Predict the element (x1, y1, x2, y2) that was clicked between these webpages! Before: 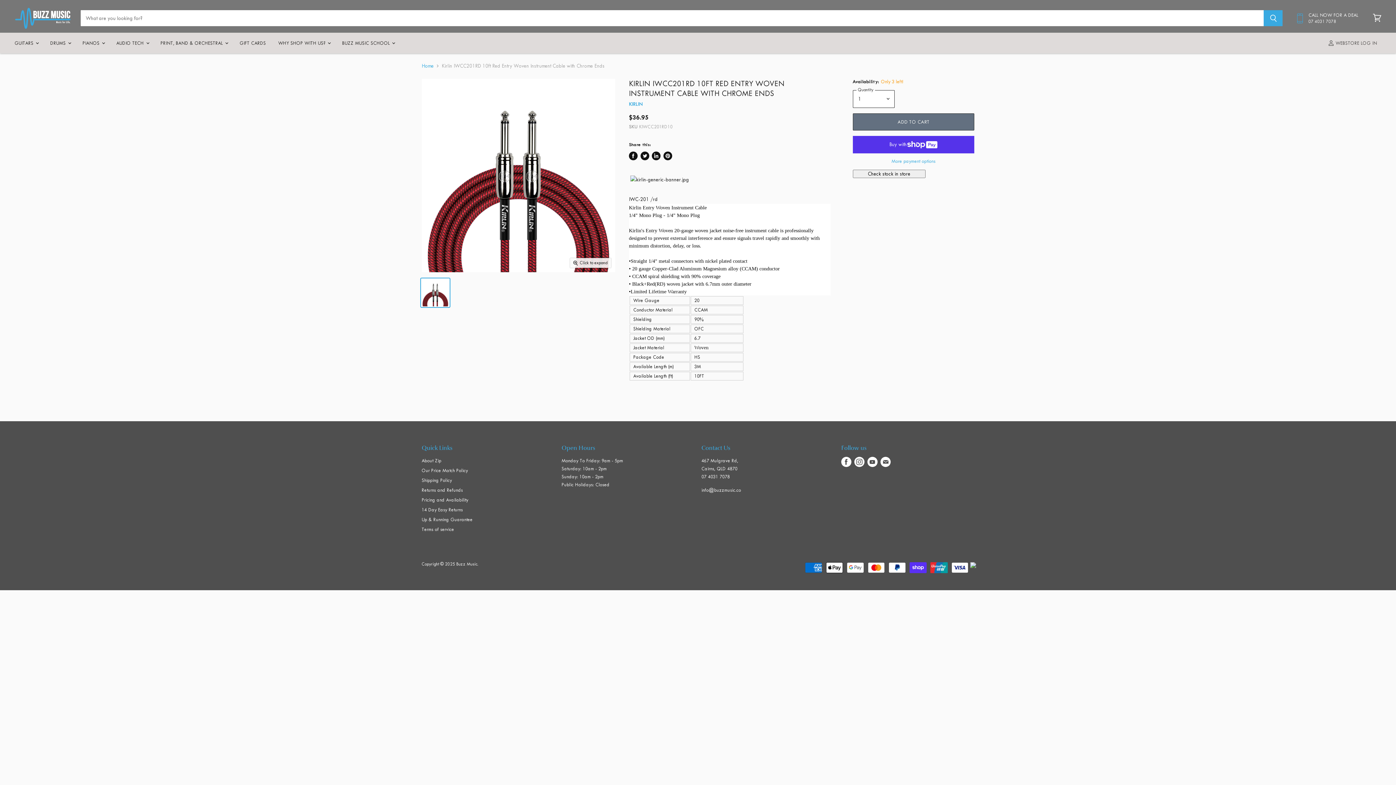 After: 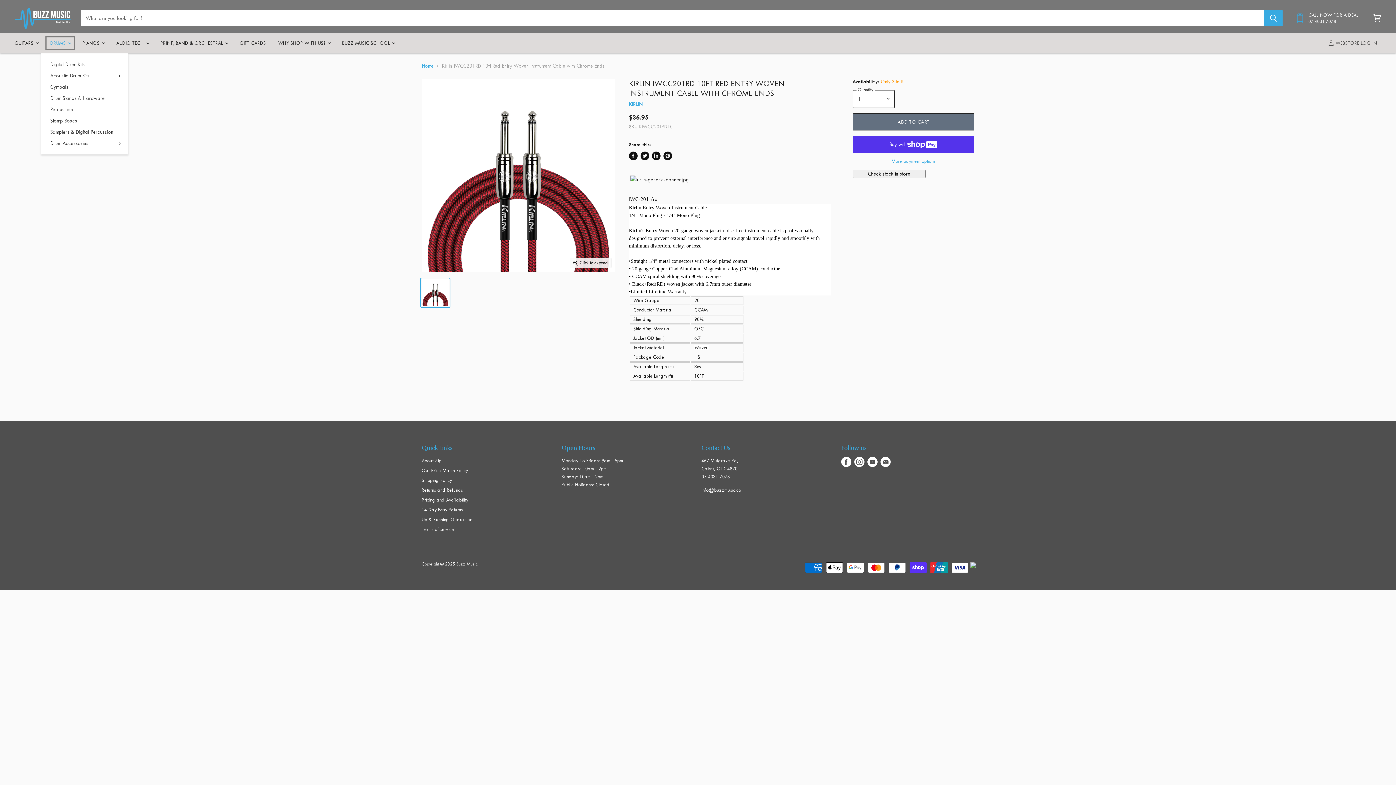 Action: bbox: (44, 35, 75, 50) label: DRUMS 